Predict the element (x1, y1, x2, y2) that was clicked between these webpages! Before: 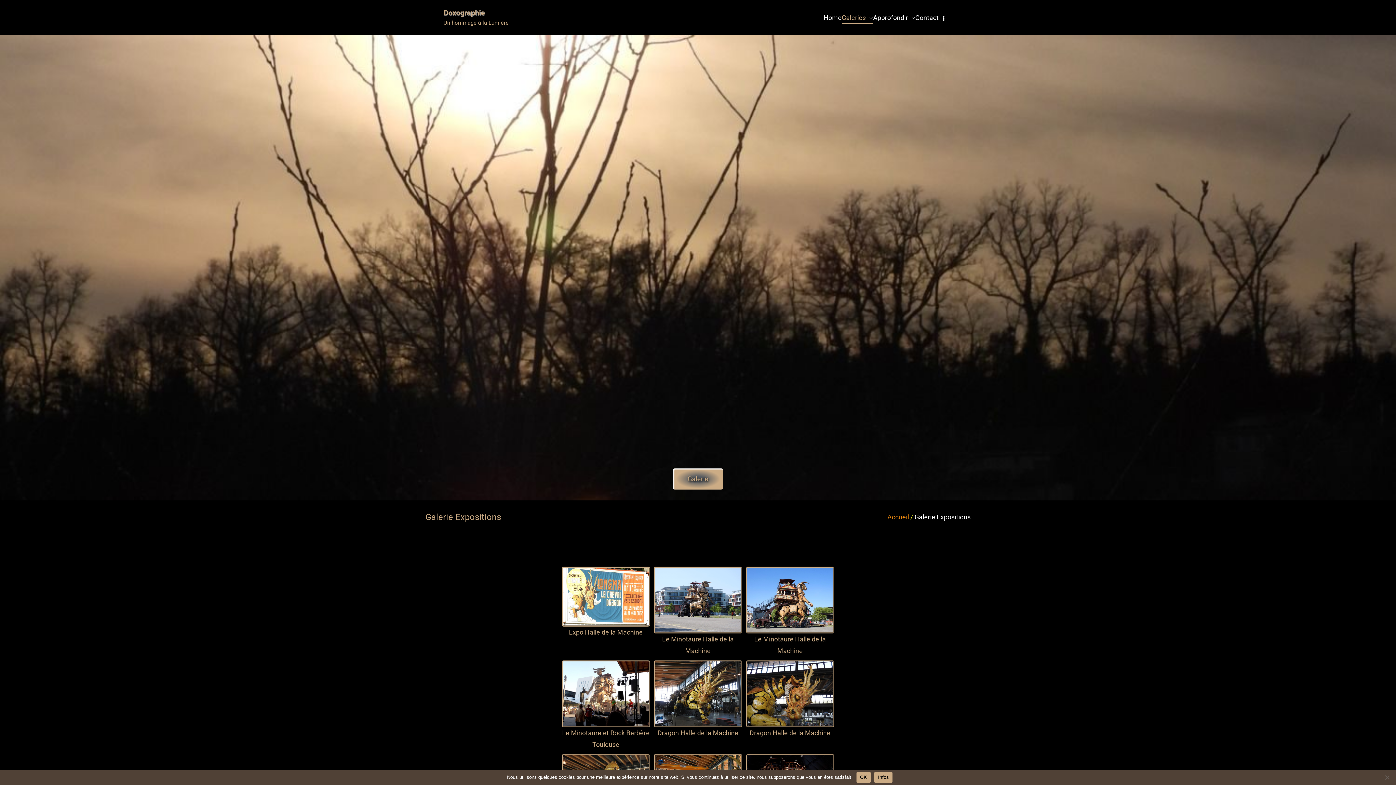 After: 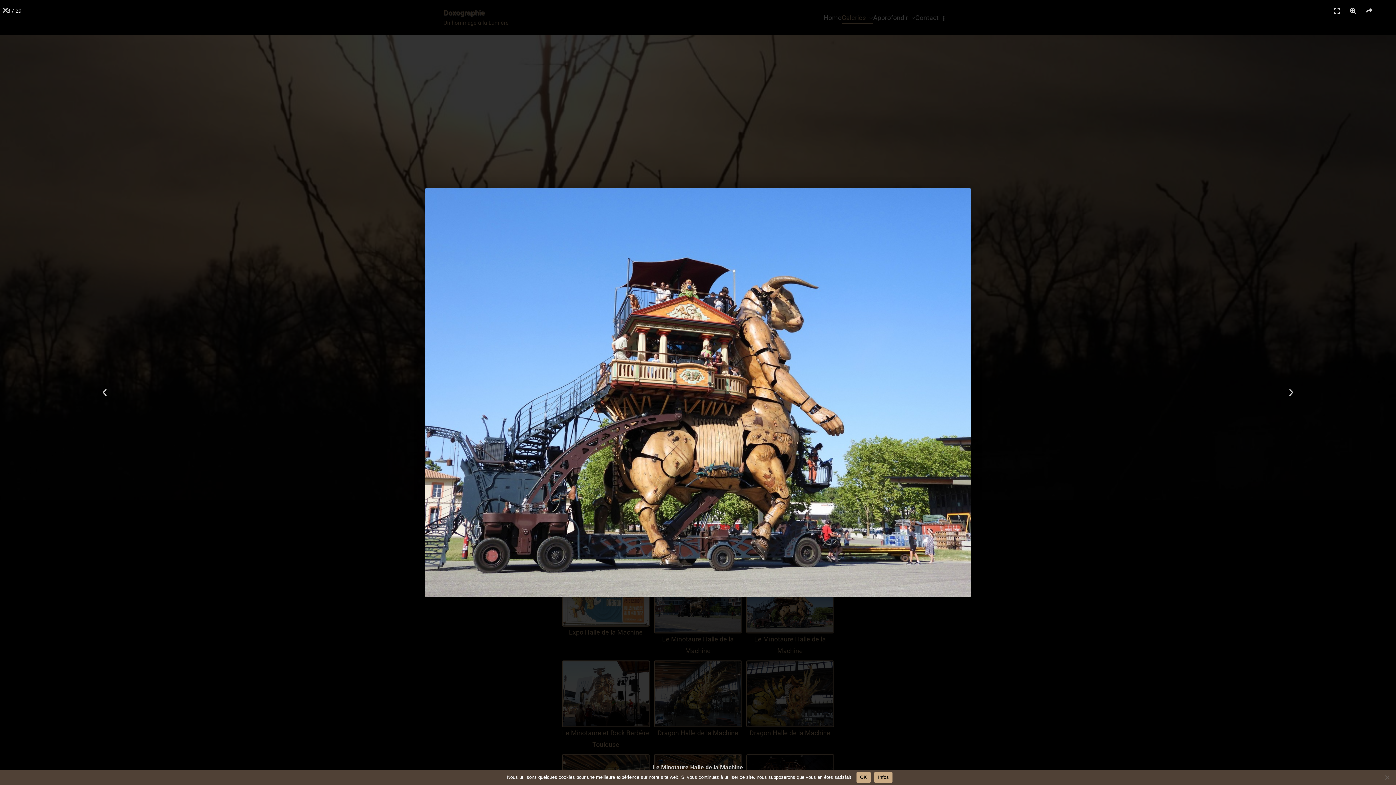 Action: bbox: (746, 566, 834, 633)